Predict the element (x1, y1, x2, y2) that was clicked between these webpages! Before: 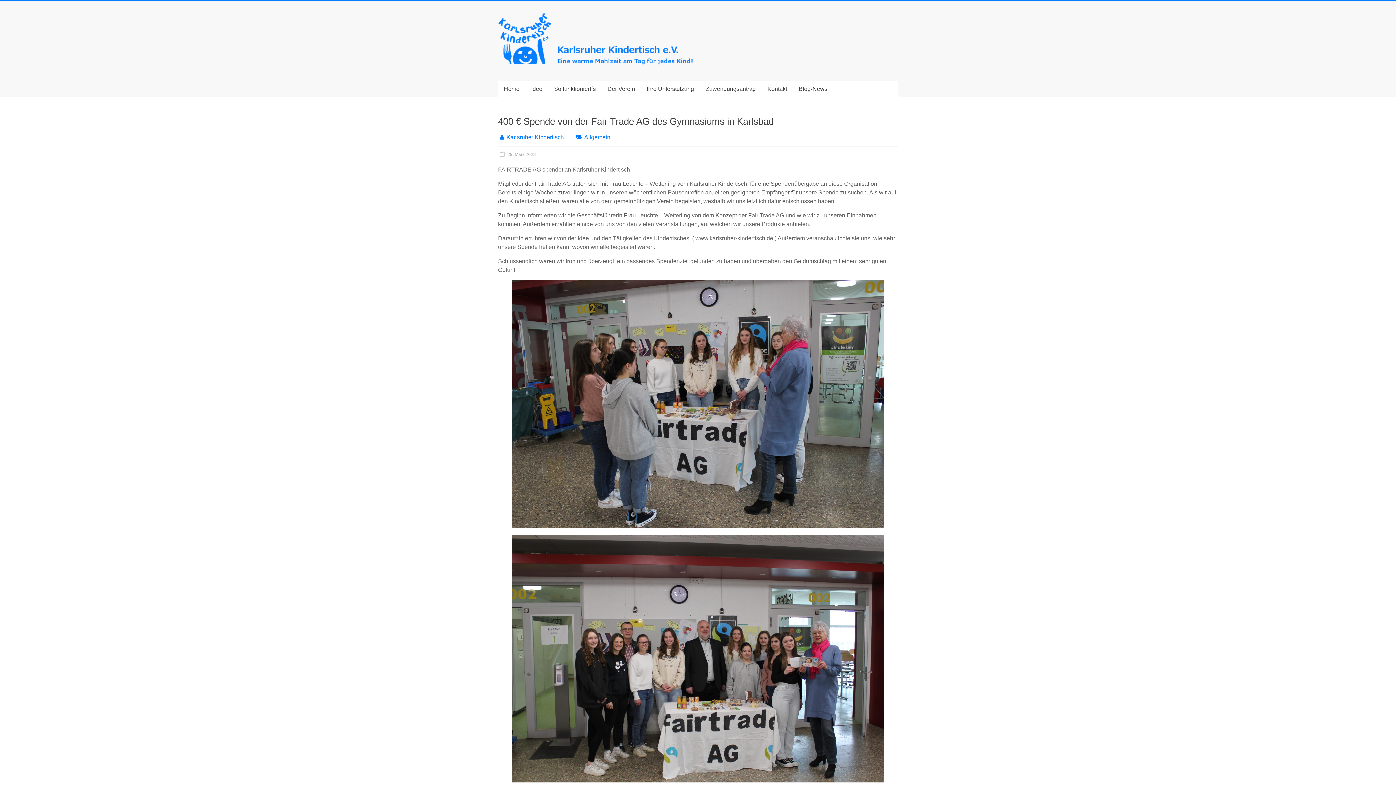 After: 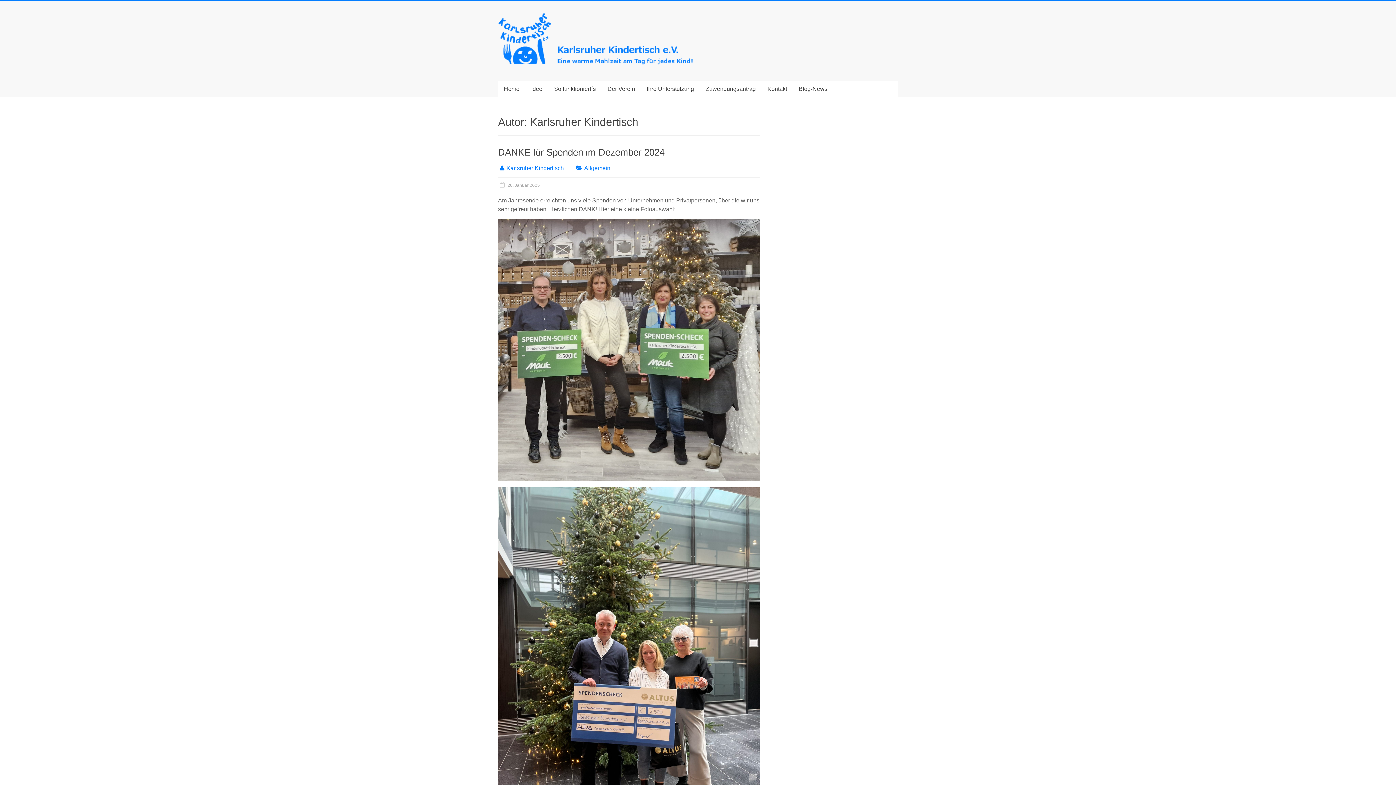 Action: label: Karlsruher Kindertisch bbox: (506, 134, 564, 140)